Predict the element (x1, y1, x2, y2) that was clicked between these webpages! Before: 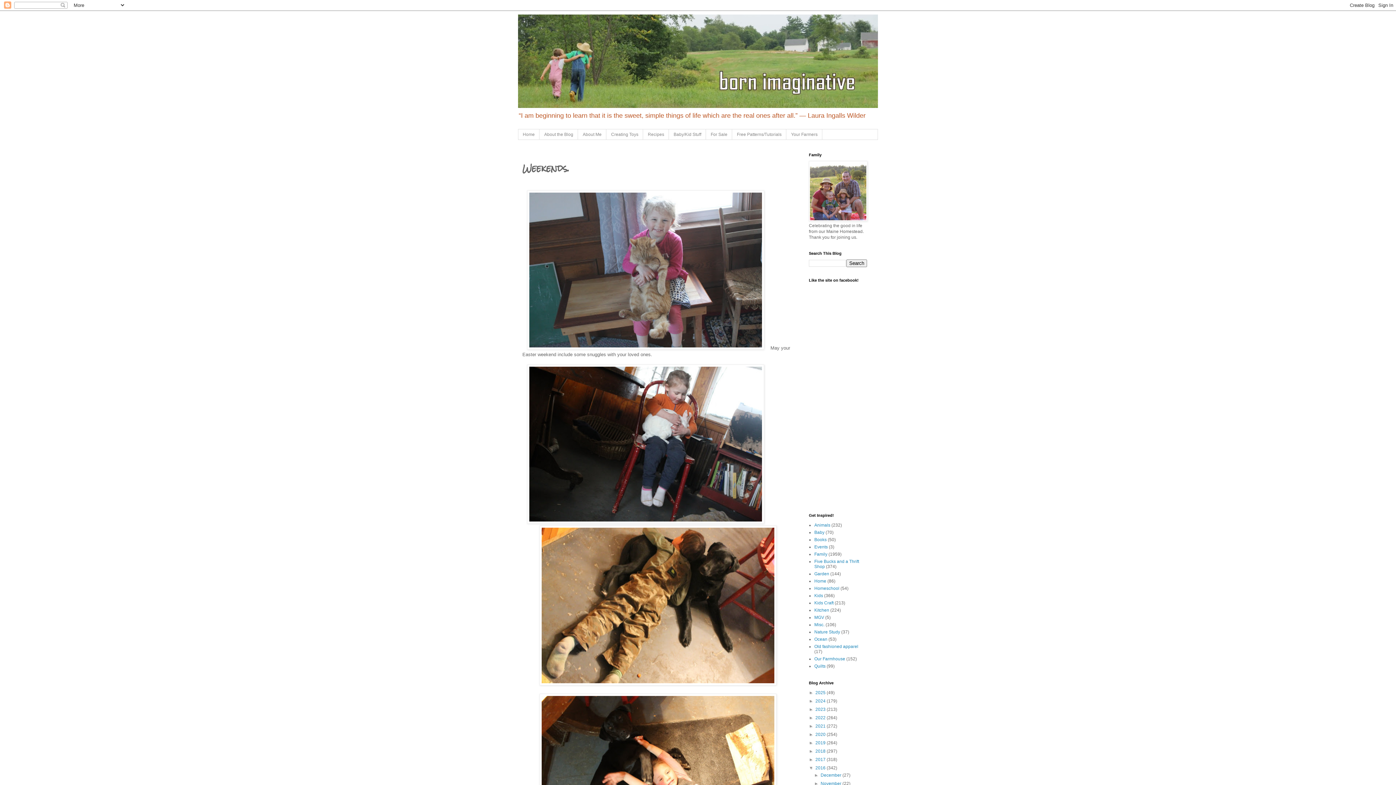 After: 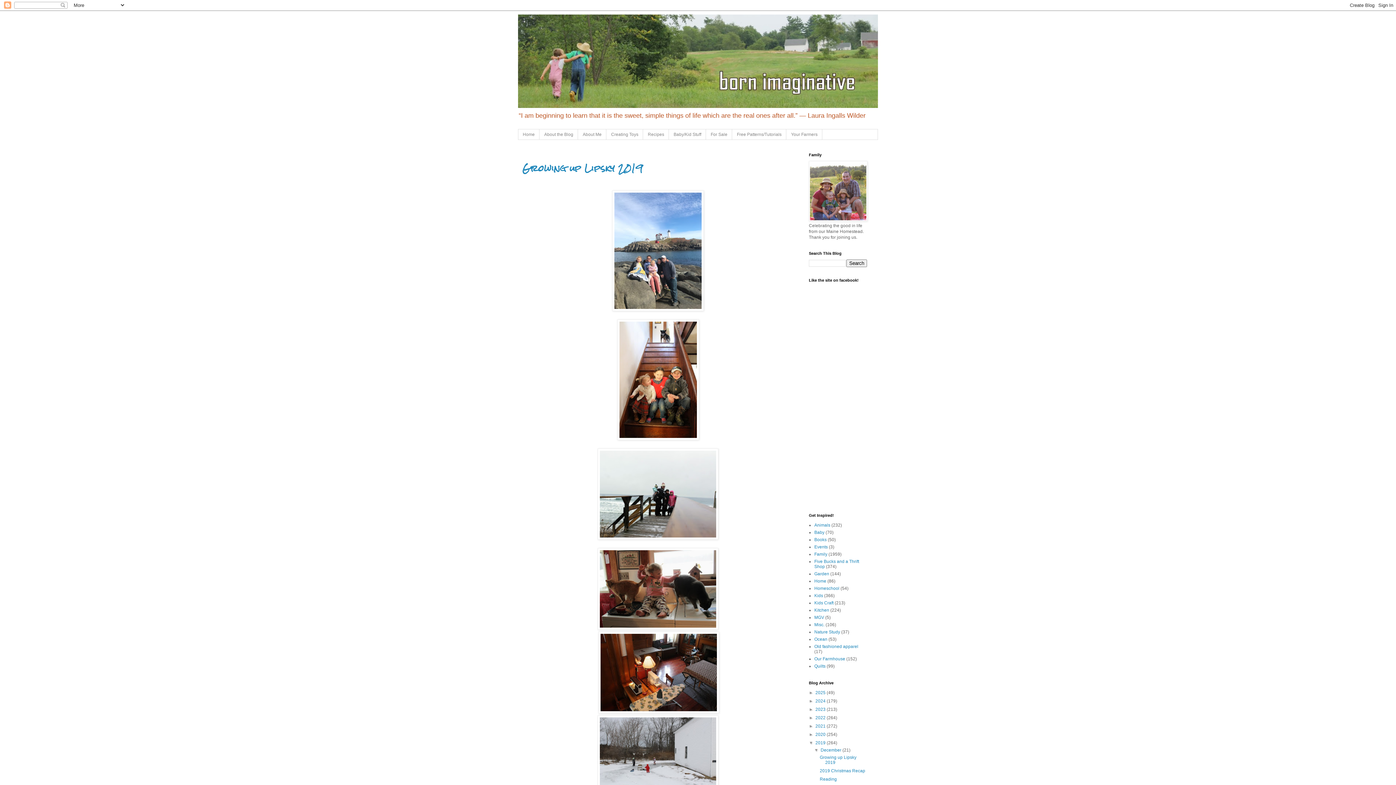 Action: label: 2019  bbox: (815, 740, 826, 745)